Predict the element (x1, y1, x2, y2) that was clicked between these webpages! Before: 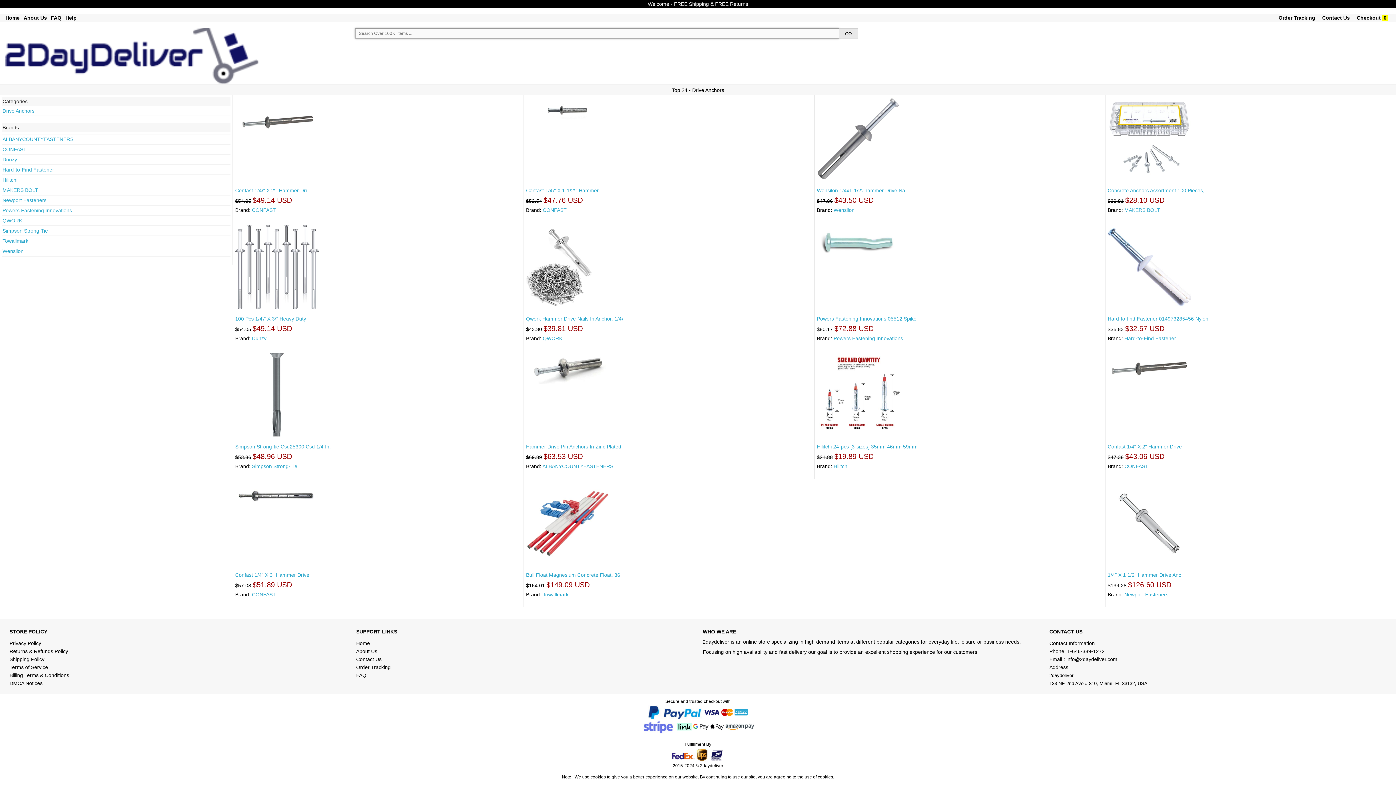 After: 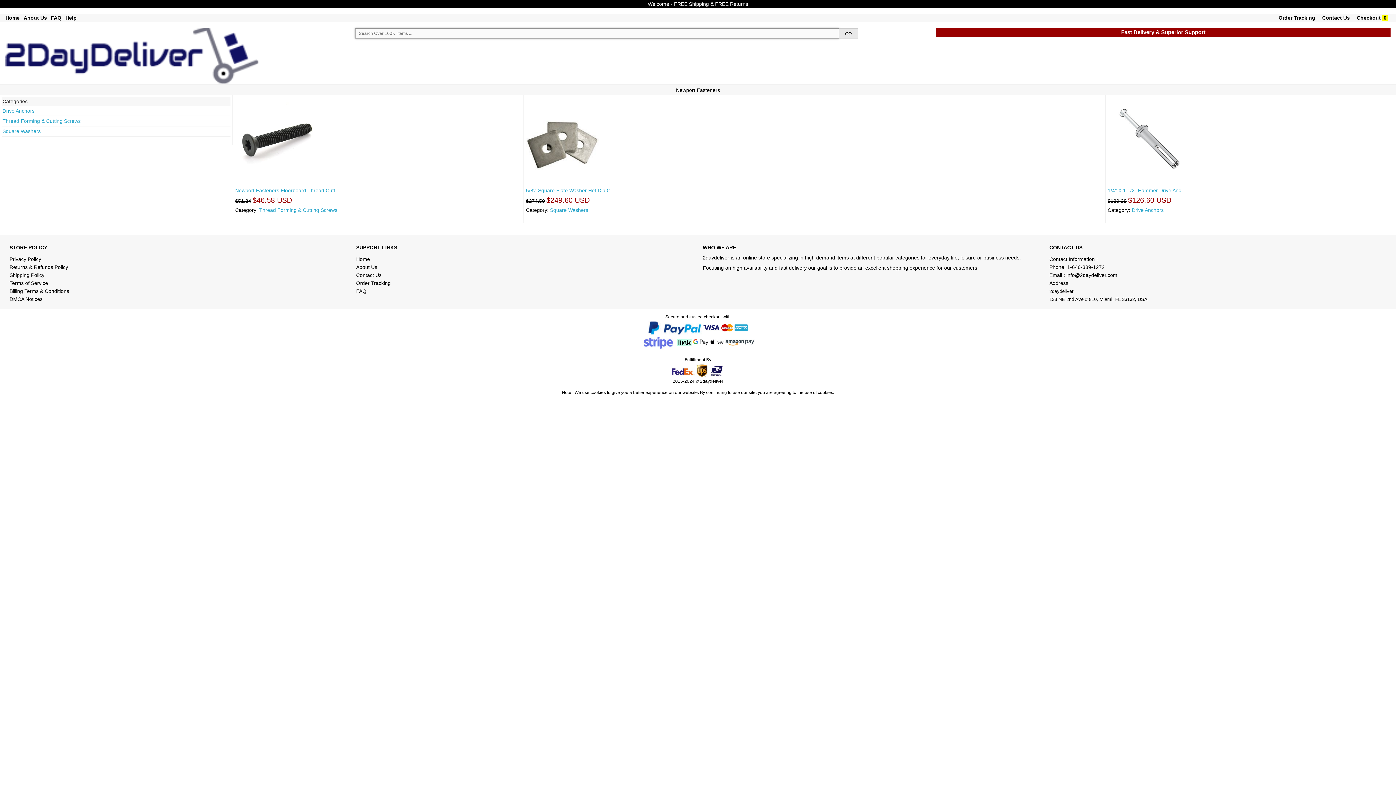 Action: bbox: (2, 197, 46, 203) label: Newport Fasteners